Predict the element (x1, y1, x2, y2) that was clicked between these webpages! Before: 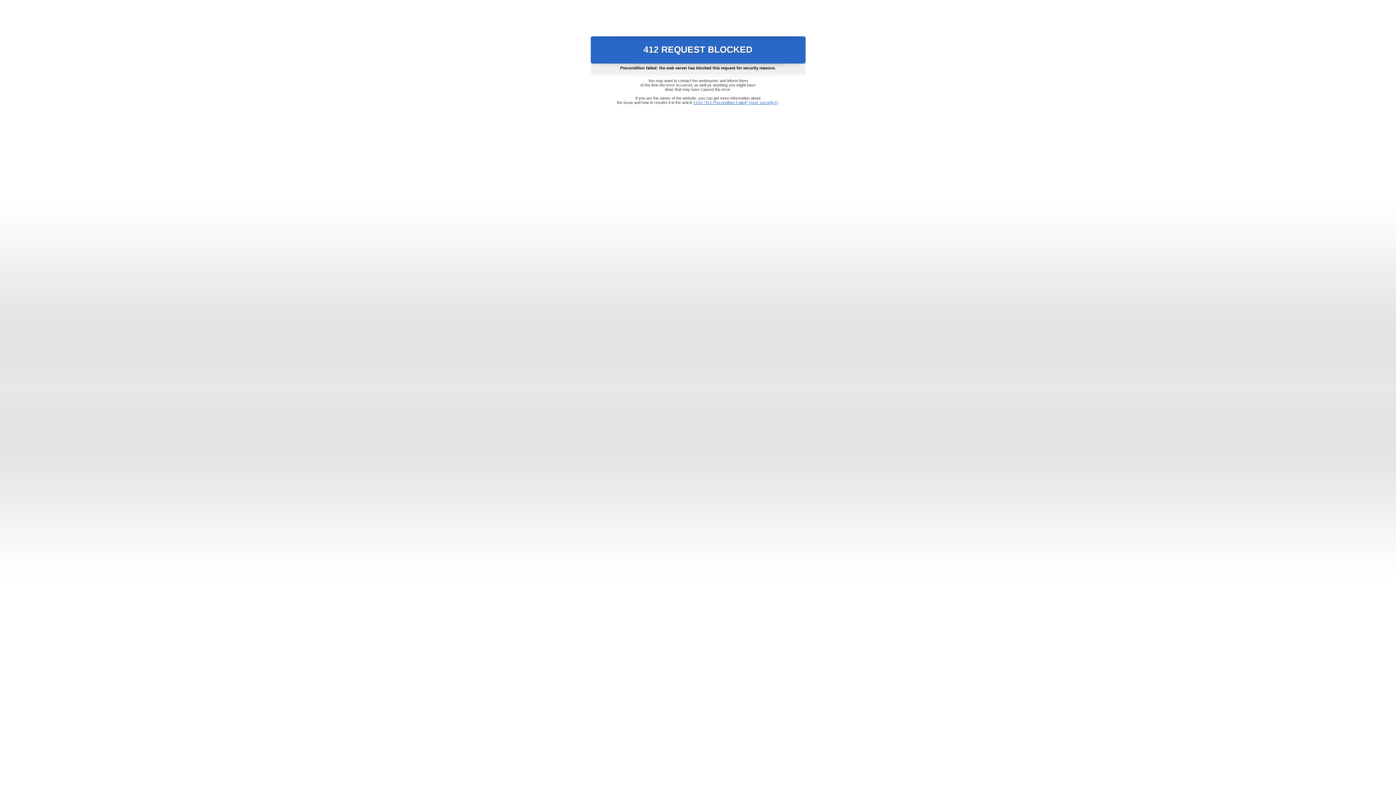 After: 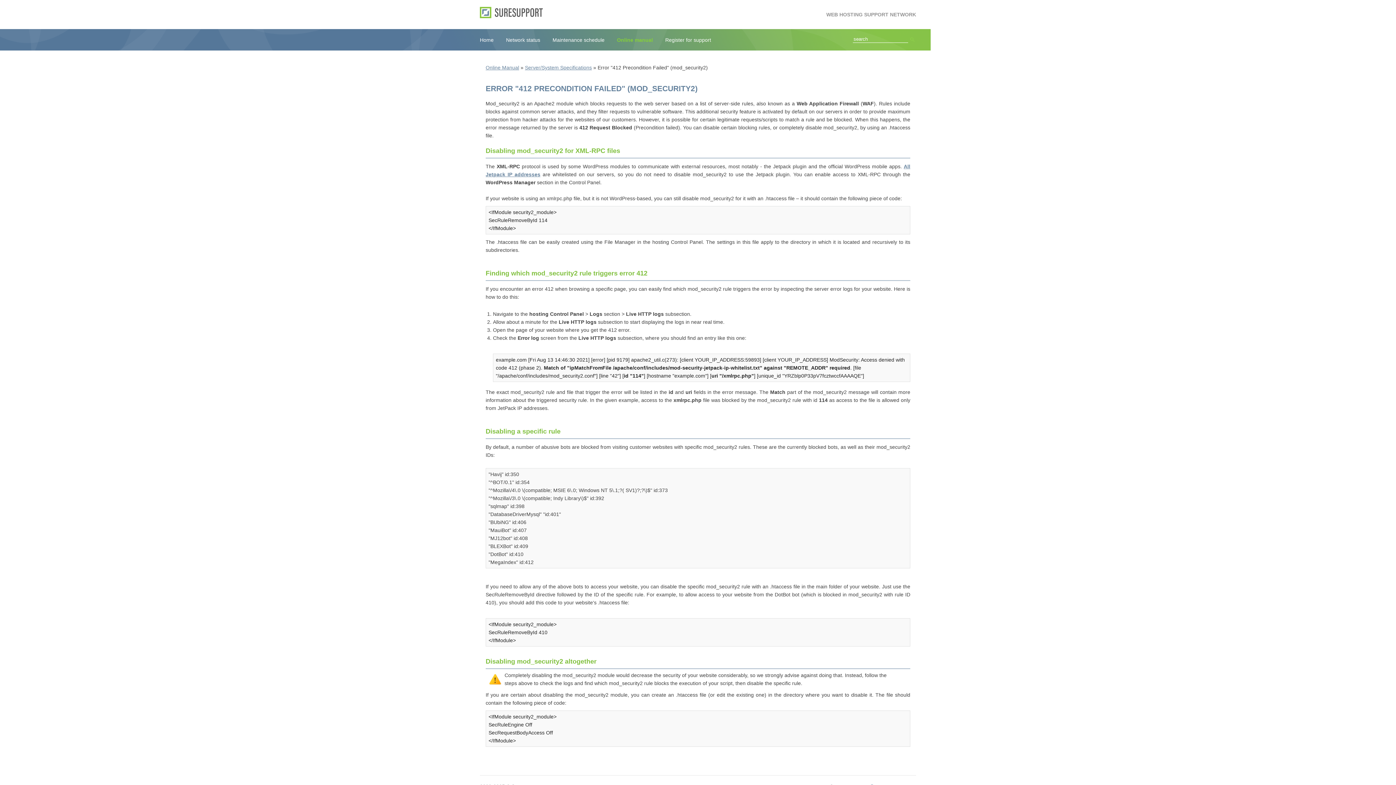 Action: label: Error "412 Precondition Failed" (mod_security2) bbox: (693, 100, 778, 104)